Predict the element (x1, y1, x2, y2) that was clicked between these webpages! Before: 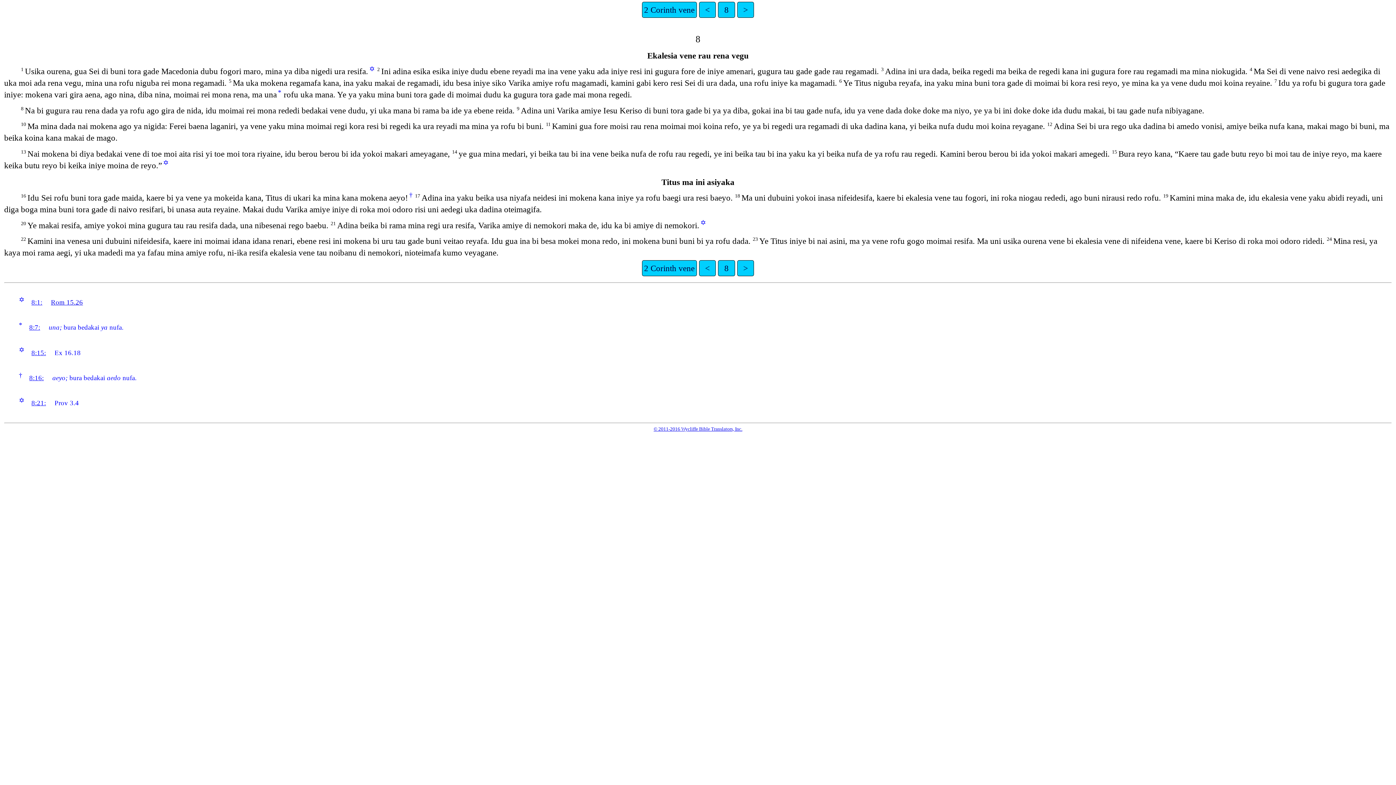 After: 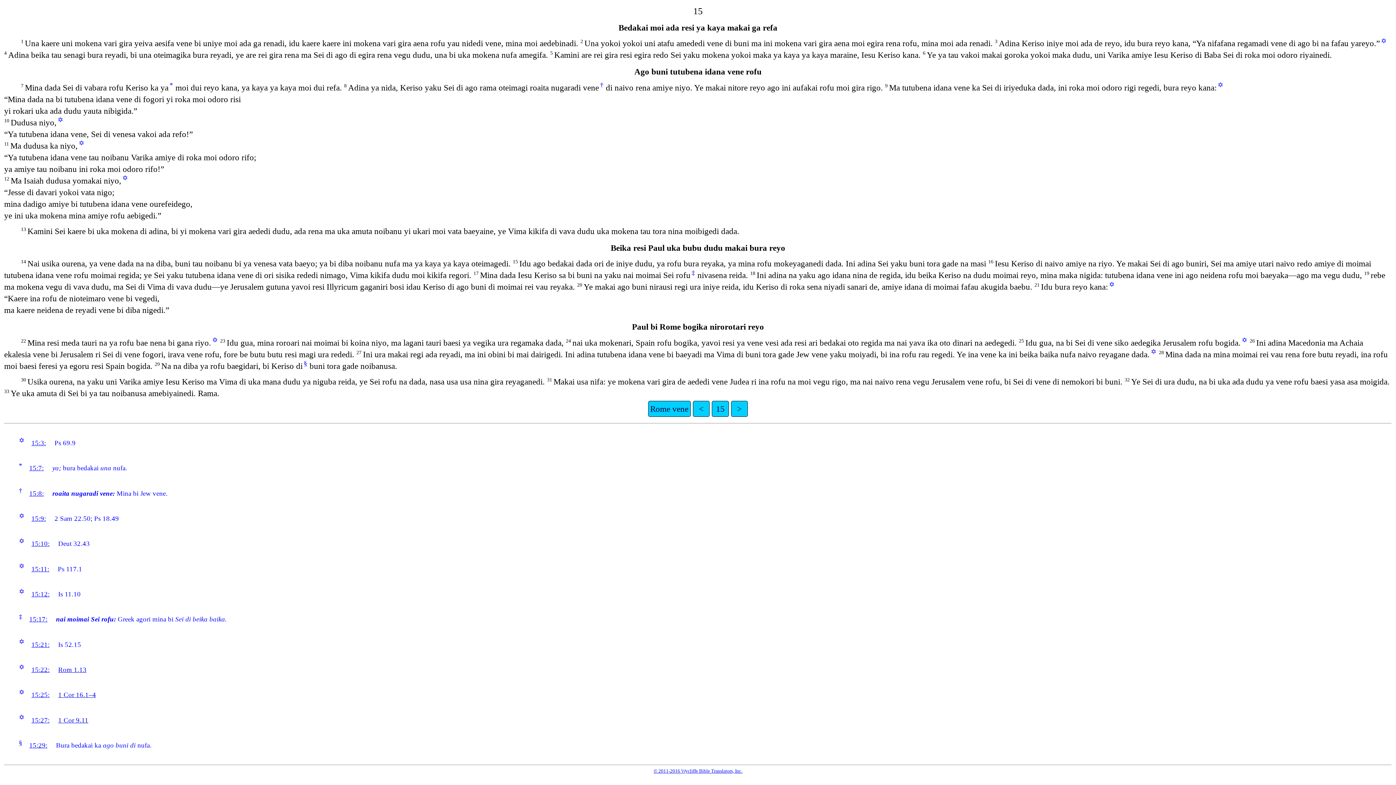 Action: label: Rom 15.26 bbox: (50, 298, 82, 306)